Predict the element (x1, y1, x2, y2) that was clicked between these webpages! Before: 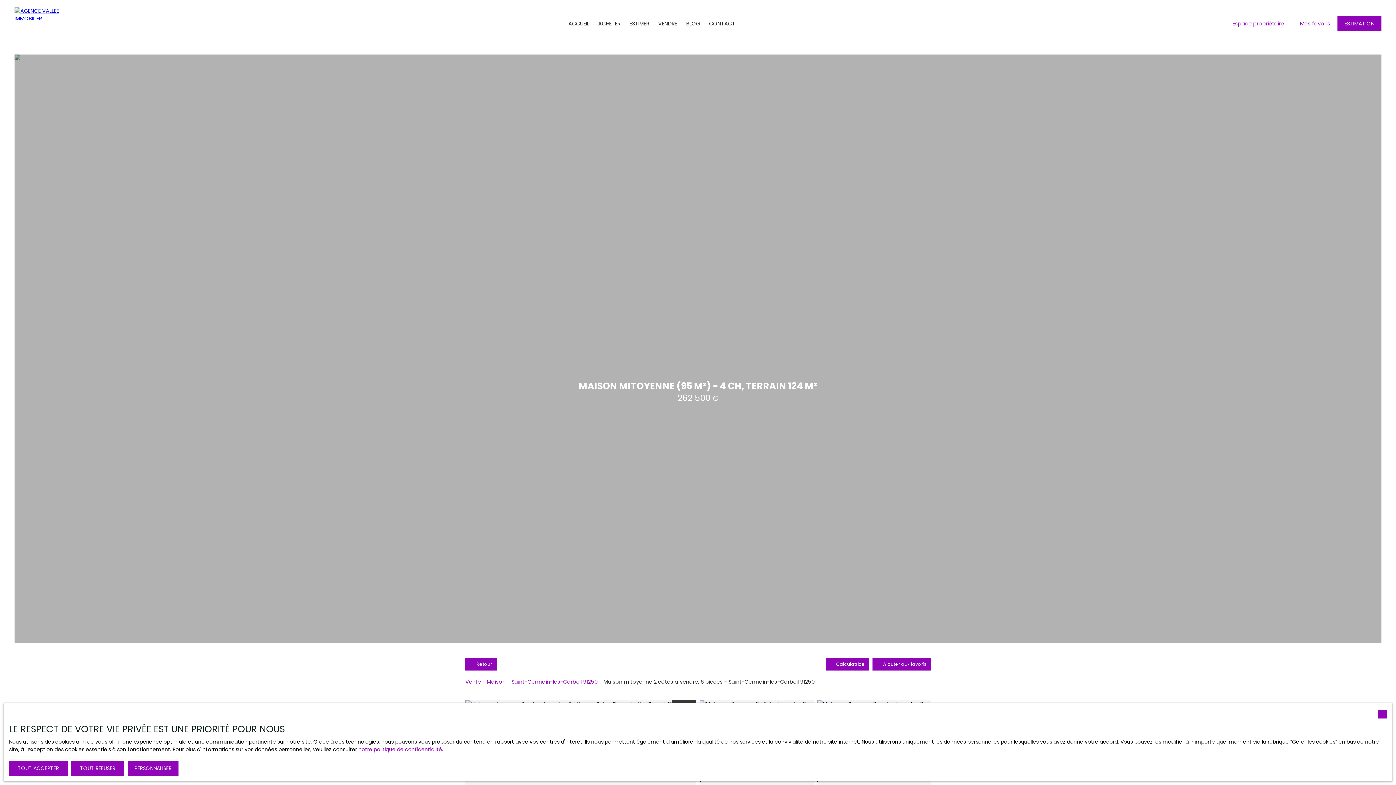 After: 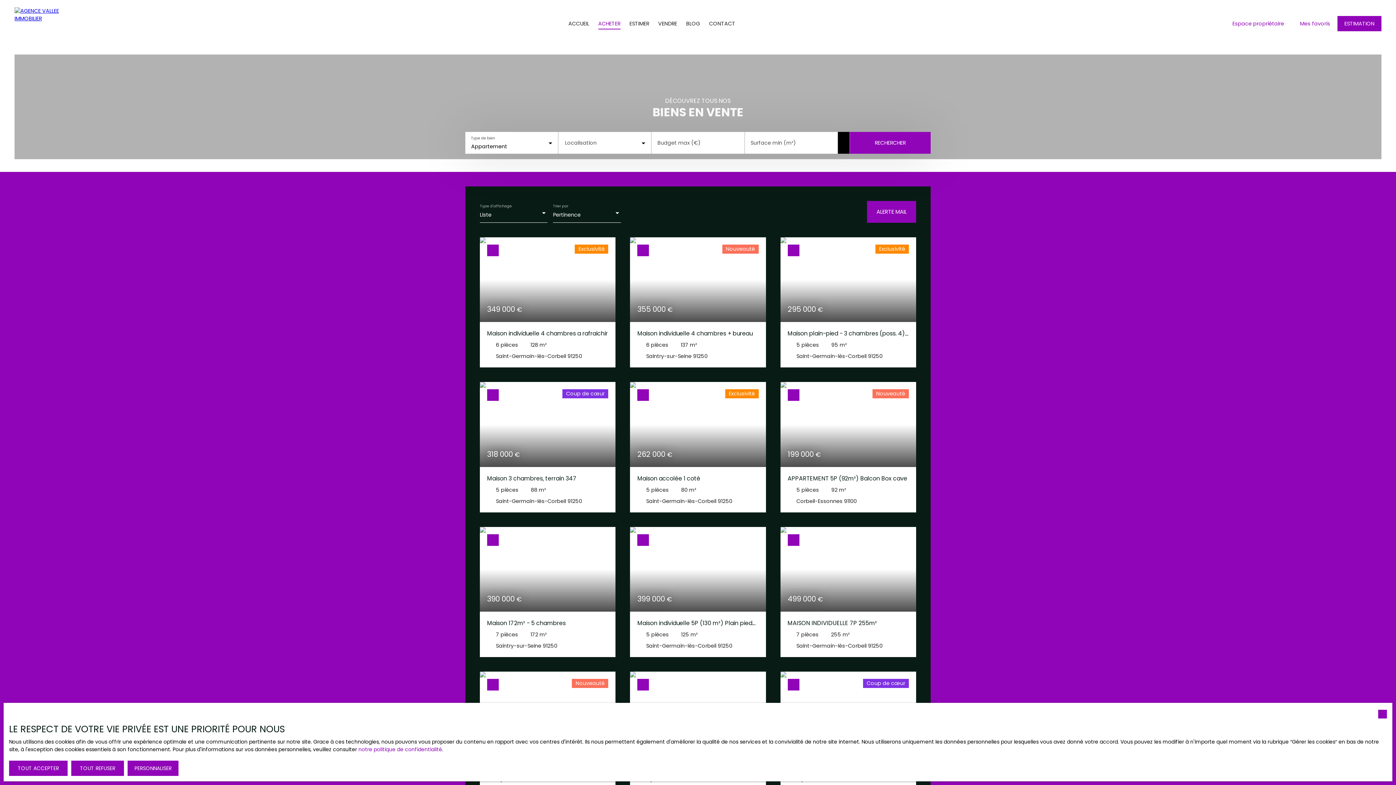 Action: label: ACHETER bbox: (598, 18, 620, 29)